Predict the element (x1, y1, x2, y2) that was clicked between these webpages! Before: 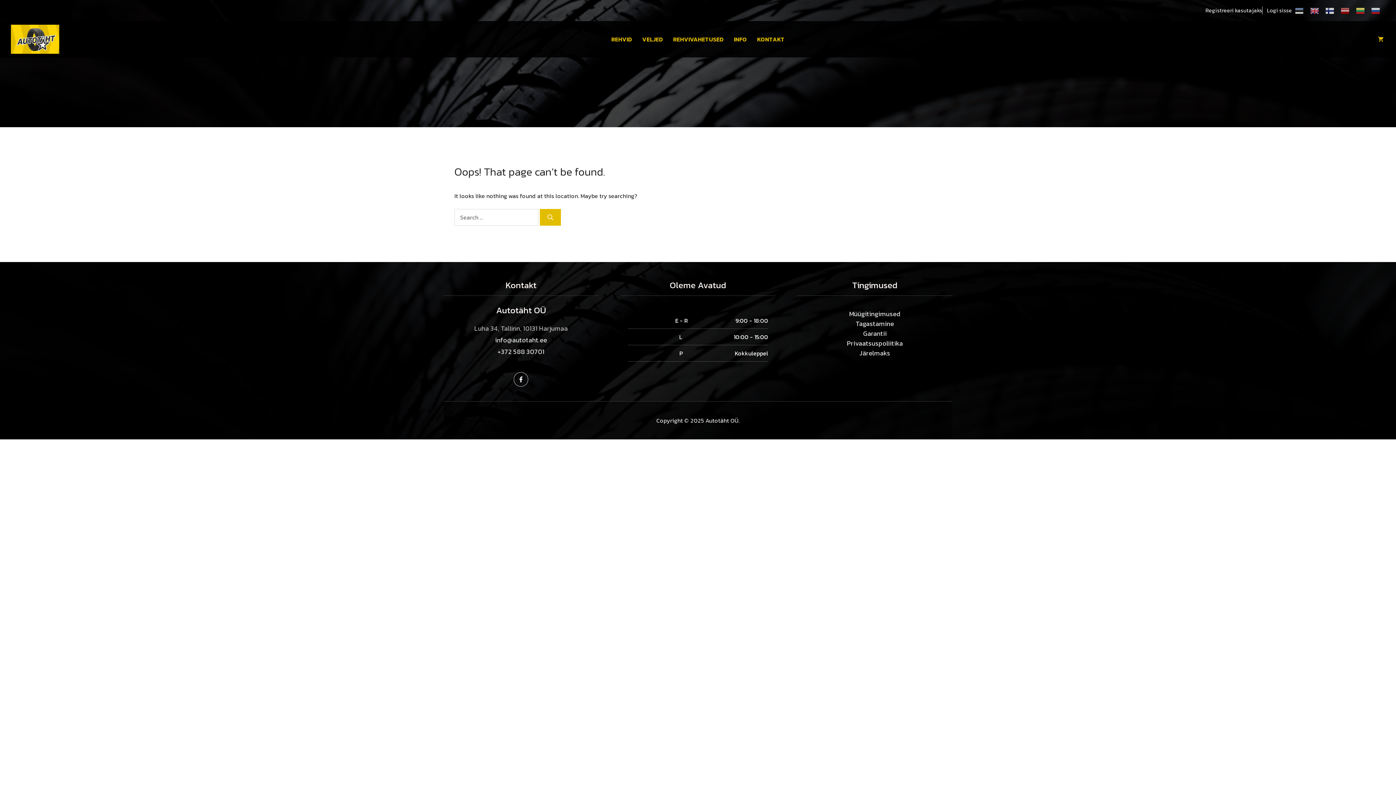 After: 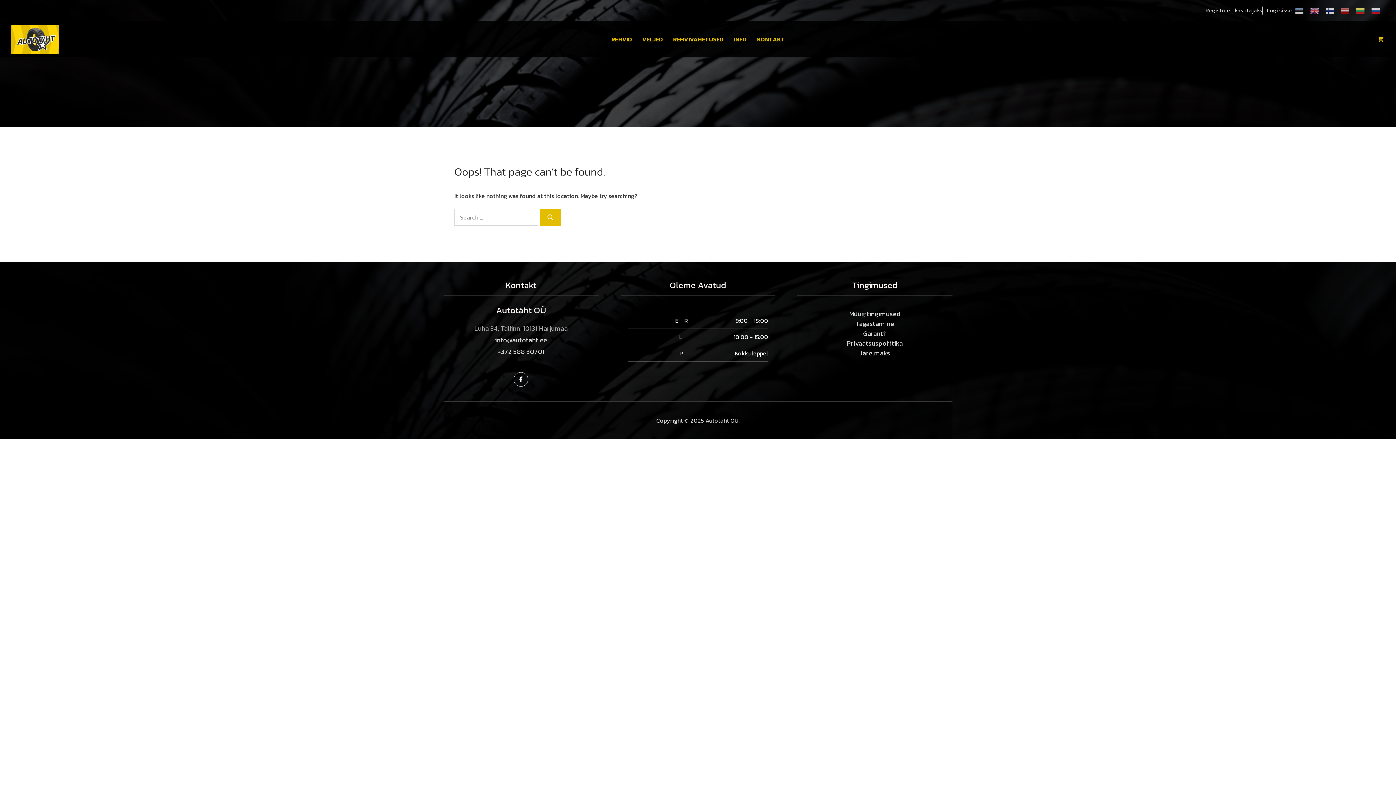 Action: bbox: (1292, 5, 1307, 14)